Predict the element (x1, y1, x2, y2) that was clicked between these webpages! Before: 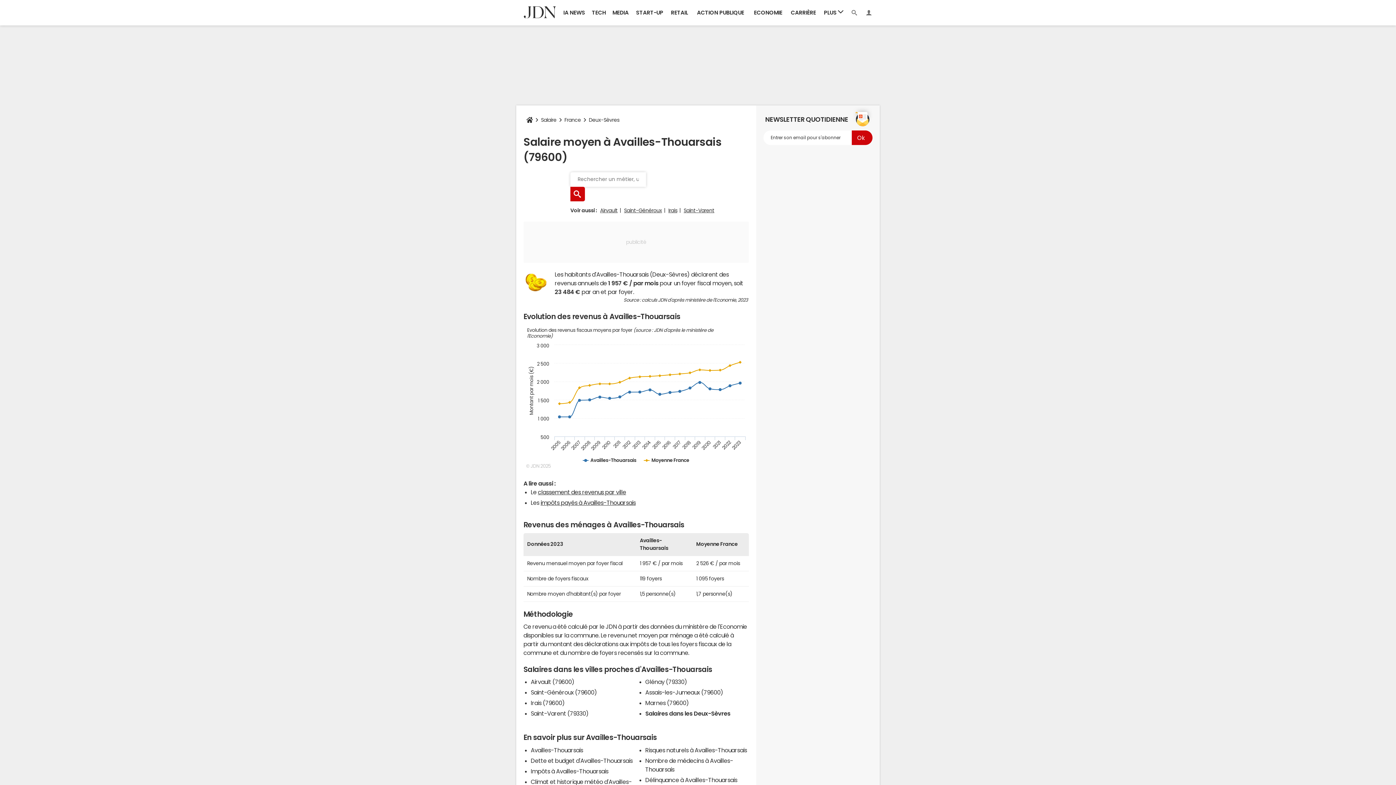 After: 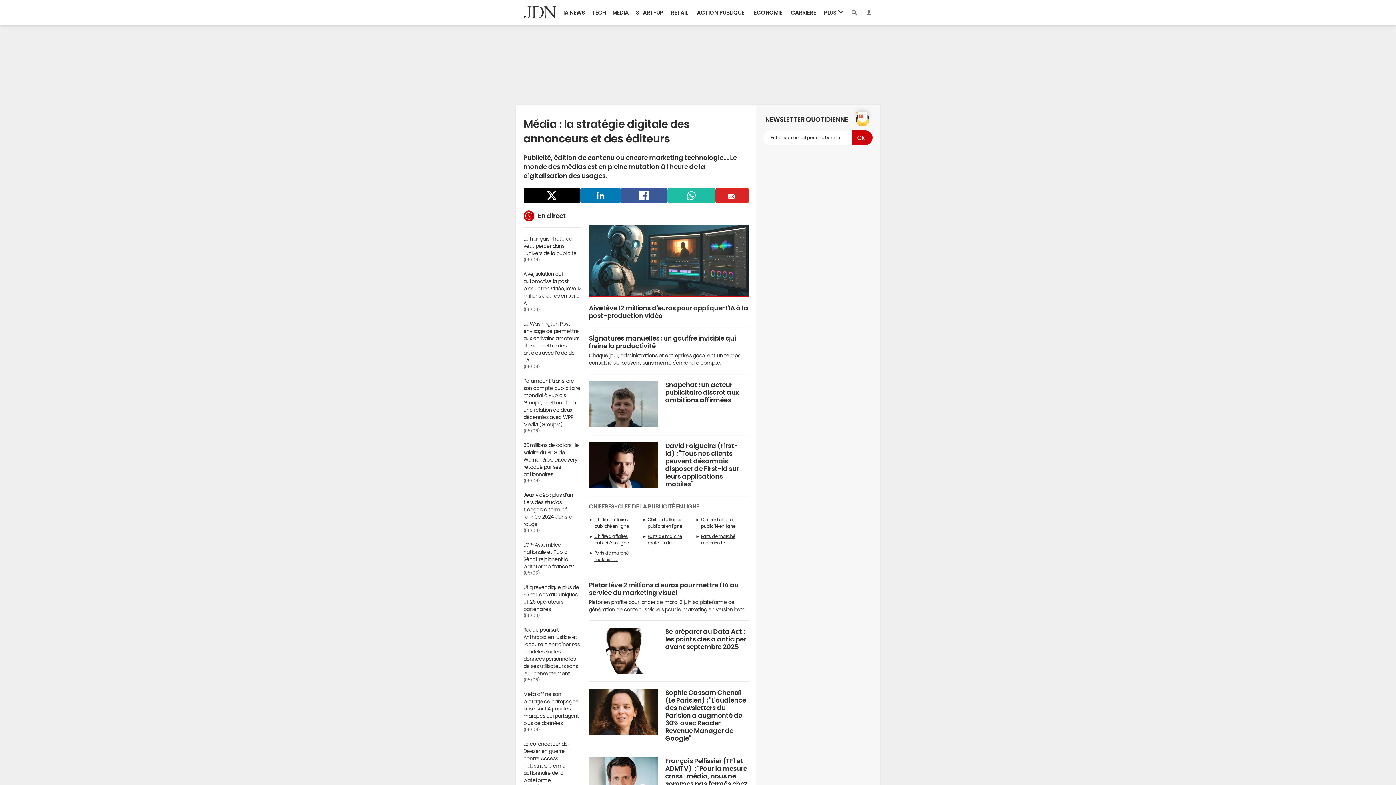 Action: bbox: (609, 0, 632, 25) label: MEDIA